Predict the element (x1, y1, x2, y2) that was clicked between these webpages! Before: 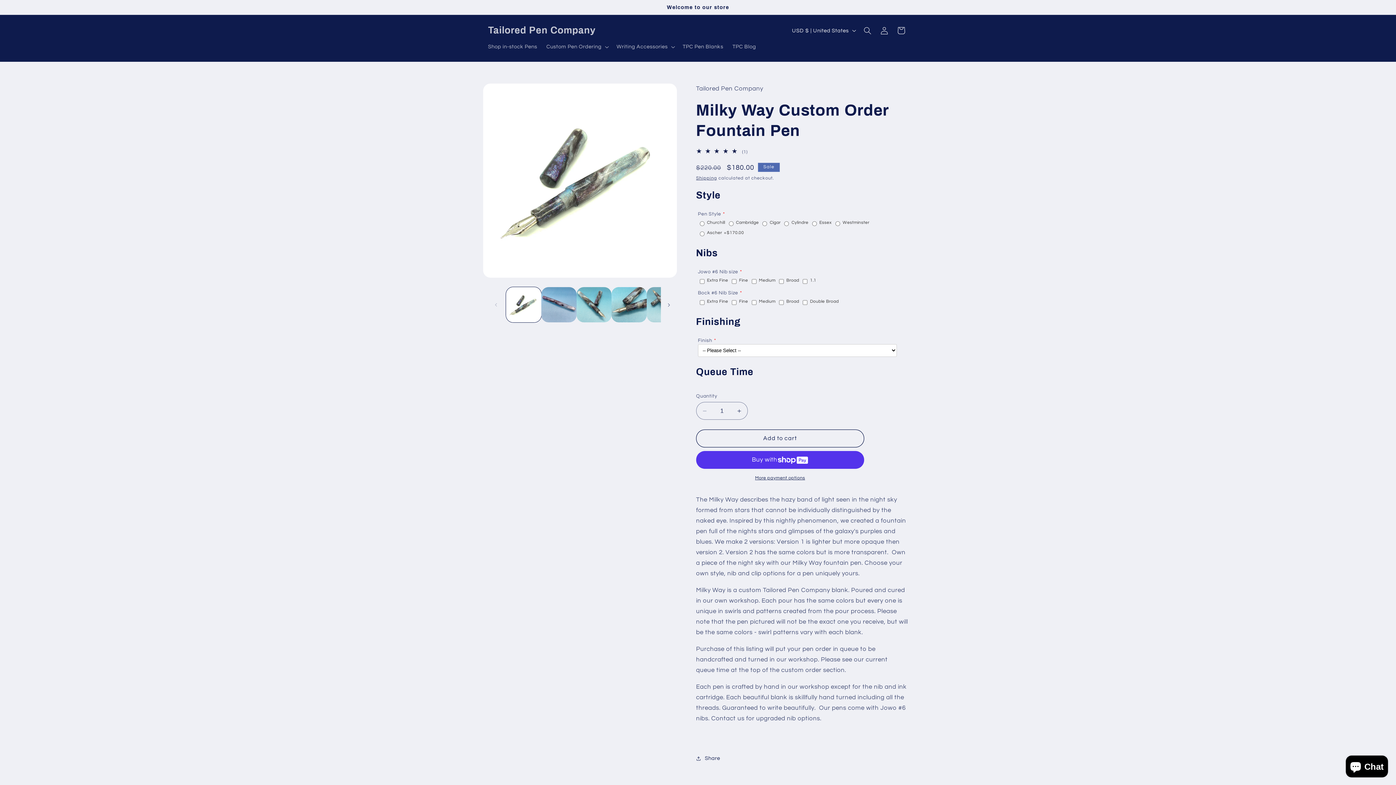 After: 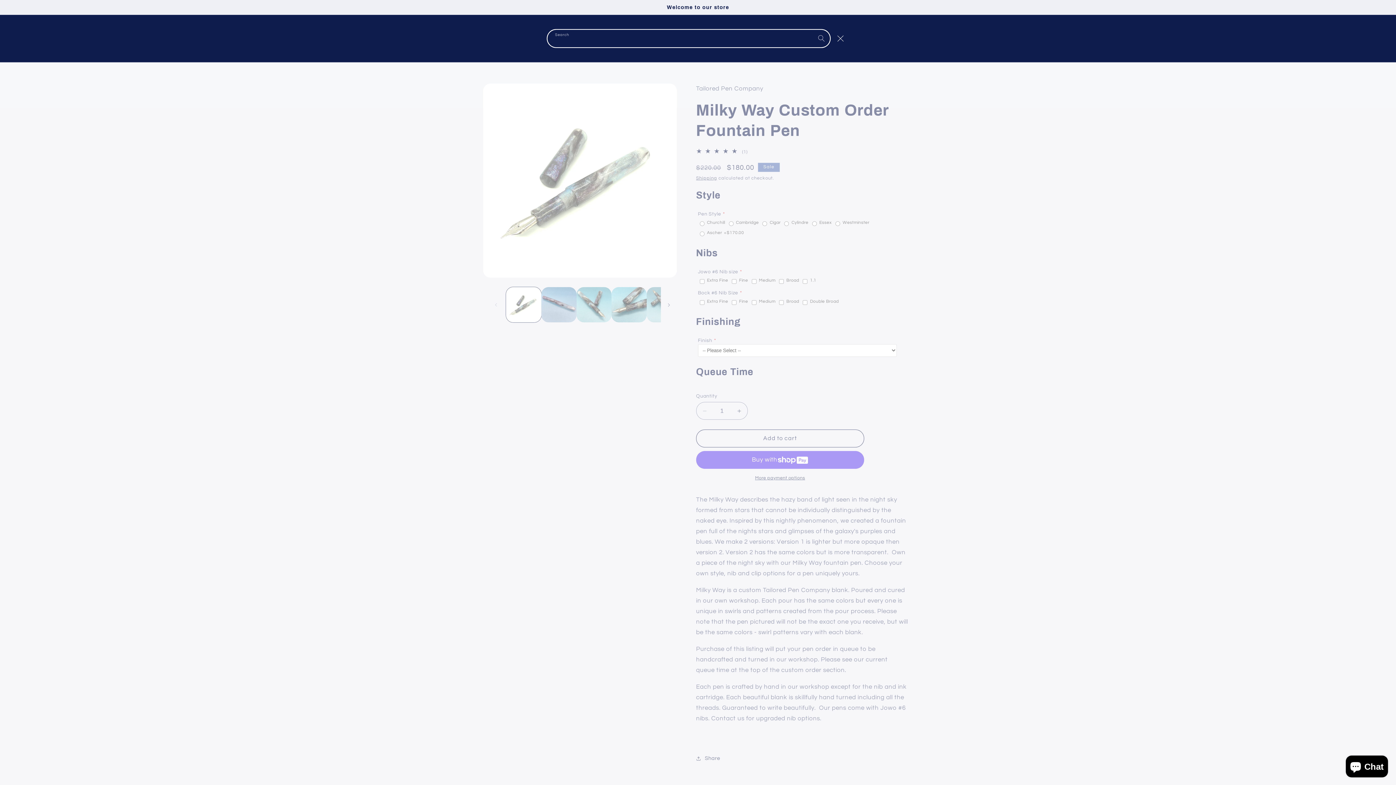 Action: label: Search bbox: (859, 22, 876, 38)